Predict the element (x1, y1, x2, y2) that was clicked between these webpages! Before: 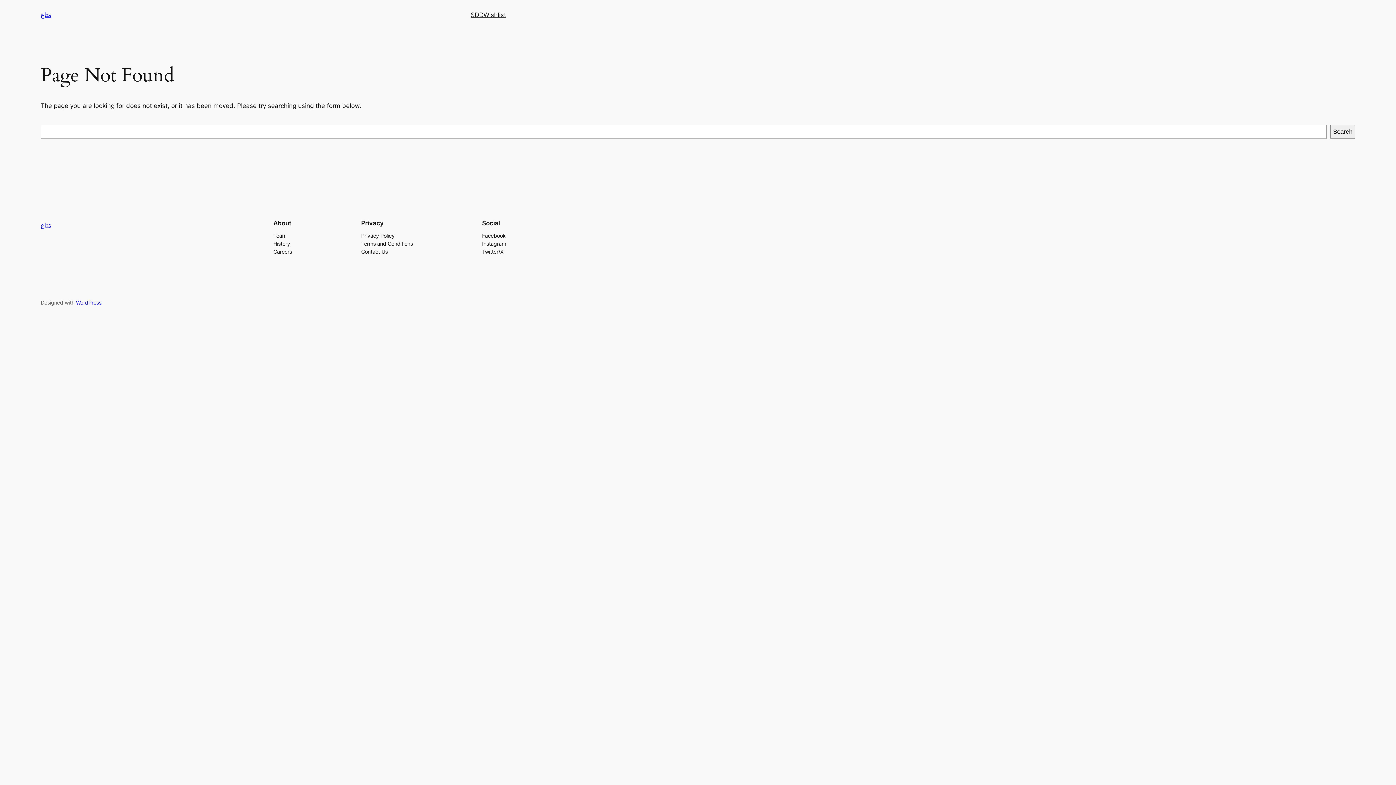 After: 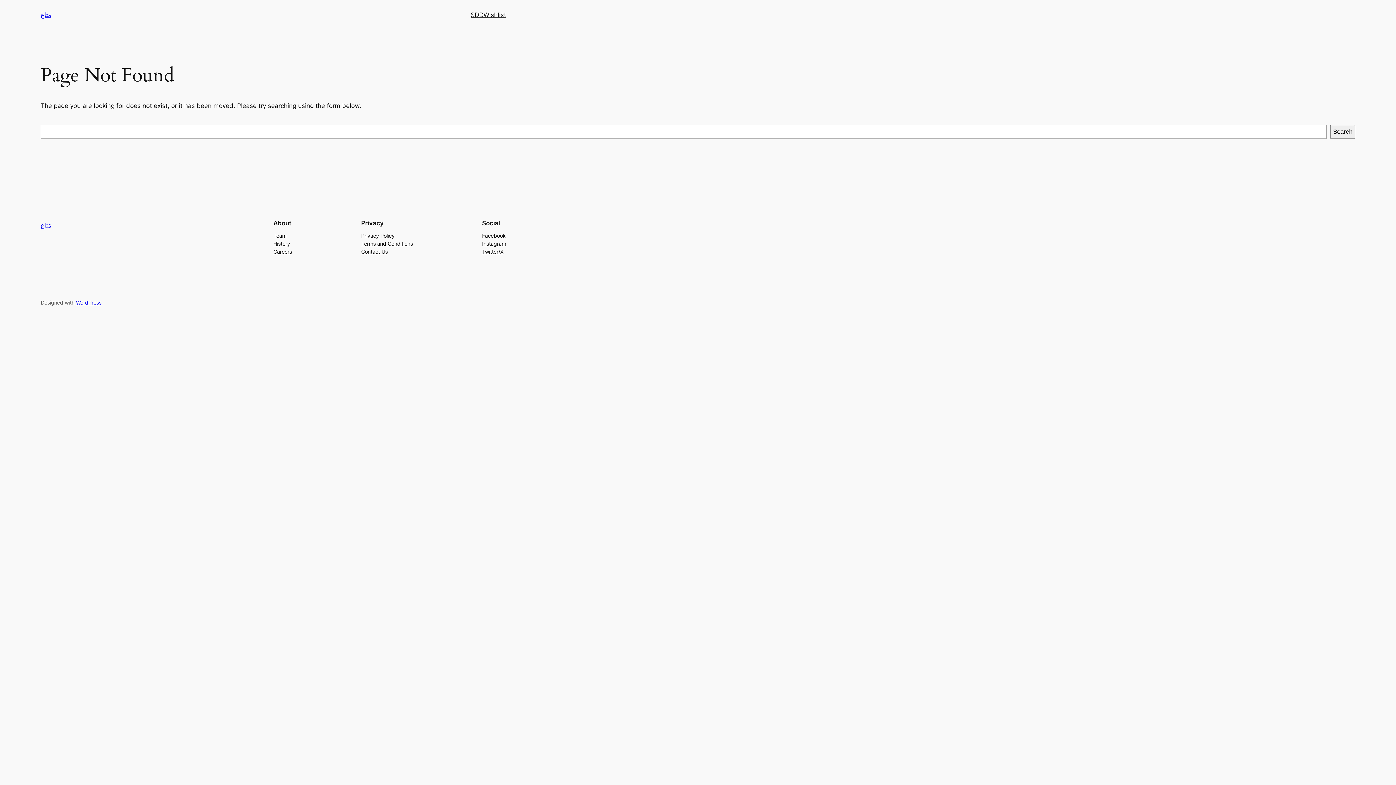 Action: label: Privacy Policy bbox: (361, 231, 394, 239)